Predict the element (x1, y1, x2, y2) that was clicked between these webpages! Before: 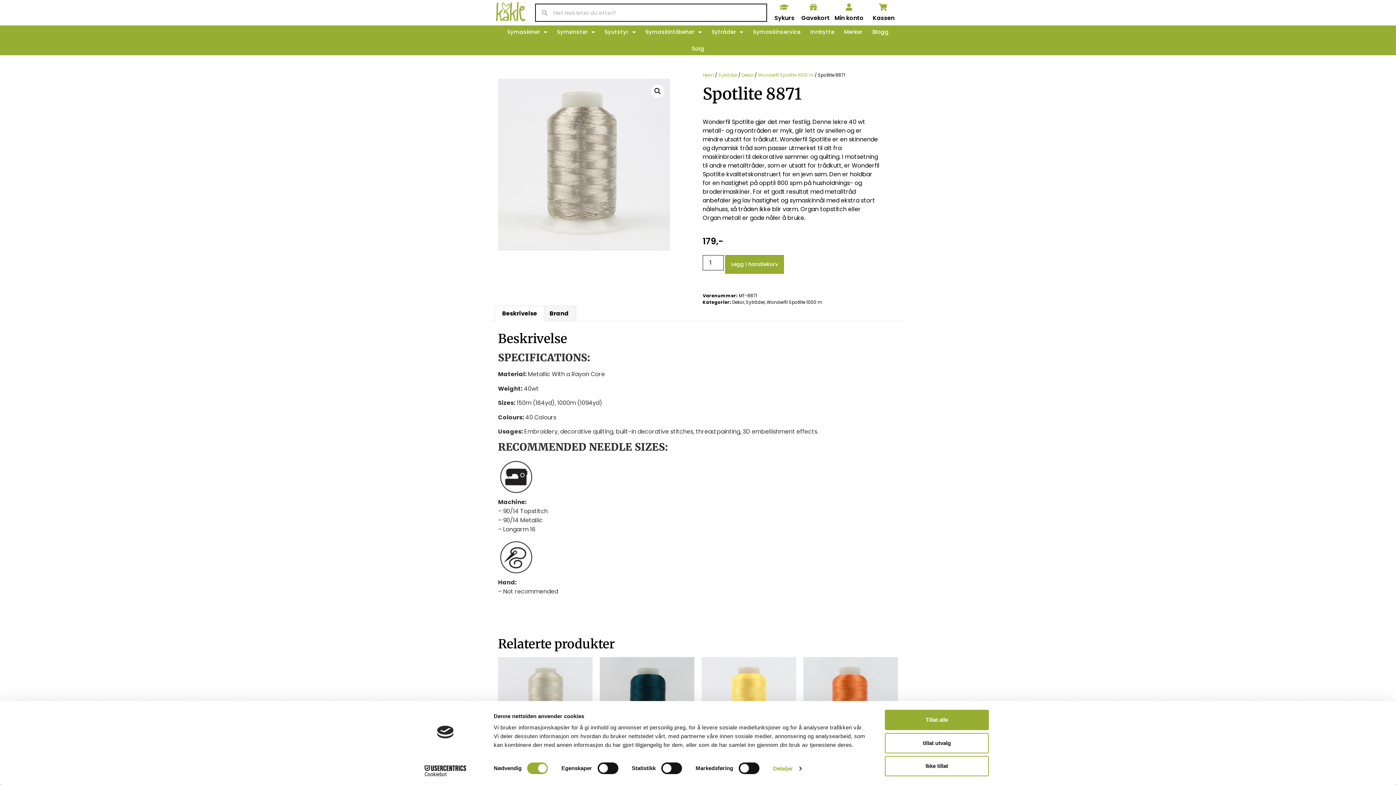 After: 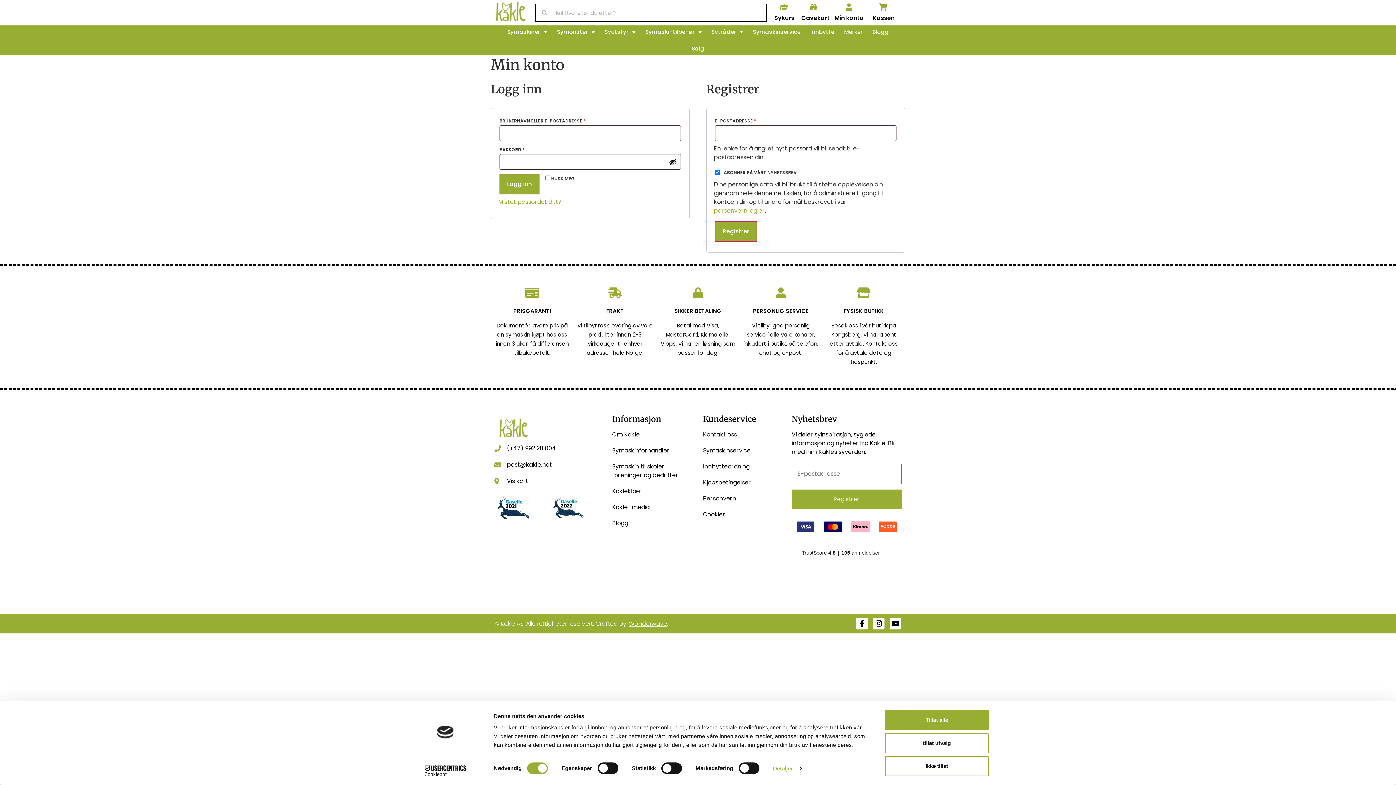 Action: bbox: (845, 3, 852, 10) label: Min konto